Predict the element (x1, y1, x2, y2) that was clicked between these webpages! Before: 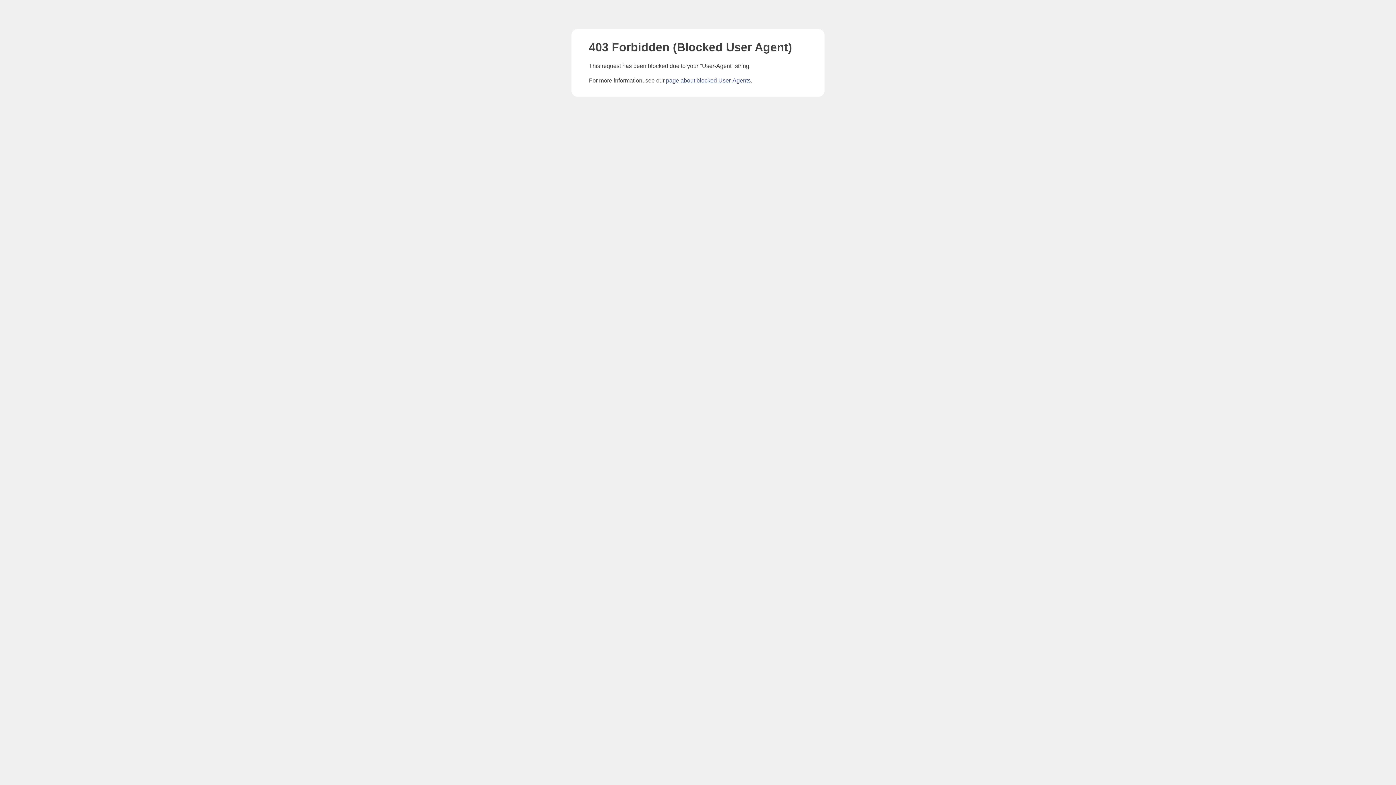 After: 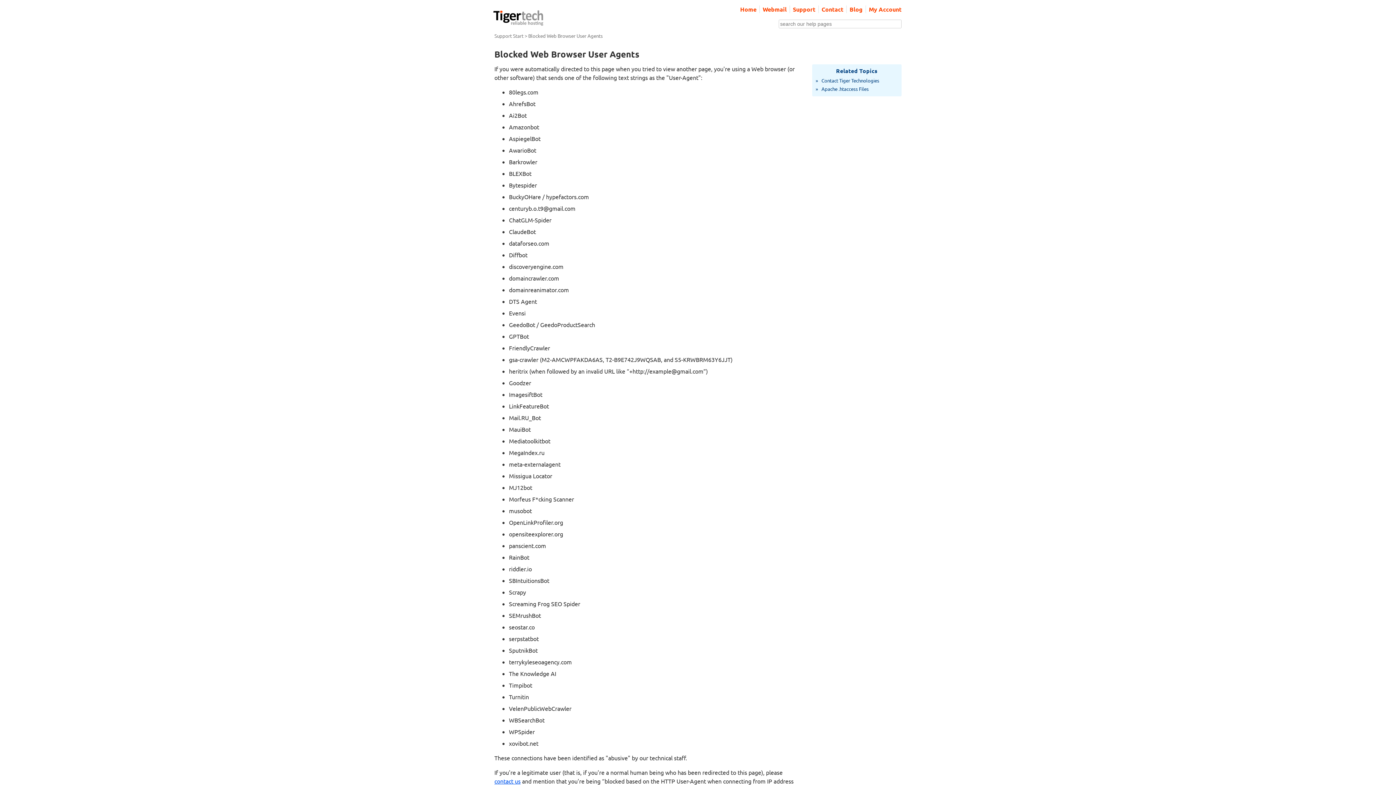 Action: label: page about blocked User-Agents bbox: (666, 77, 750, 83)